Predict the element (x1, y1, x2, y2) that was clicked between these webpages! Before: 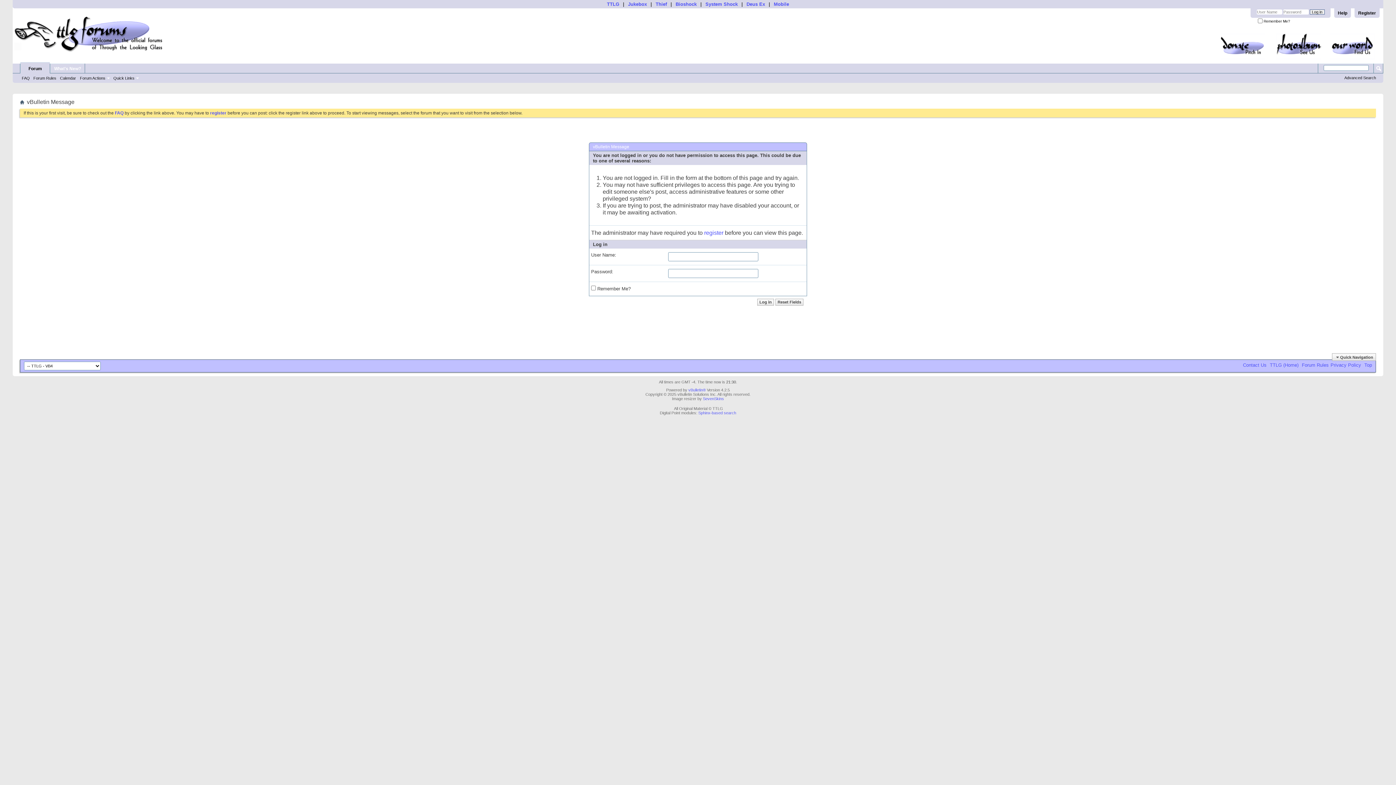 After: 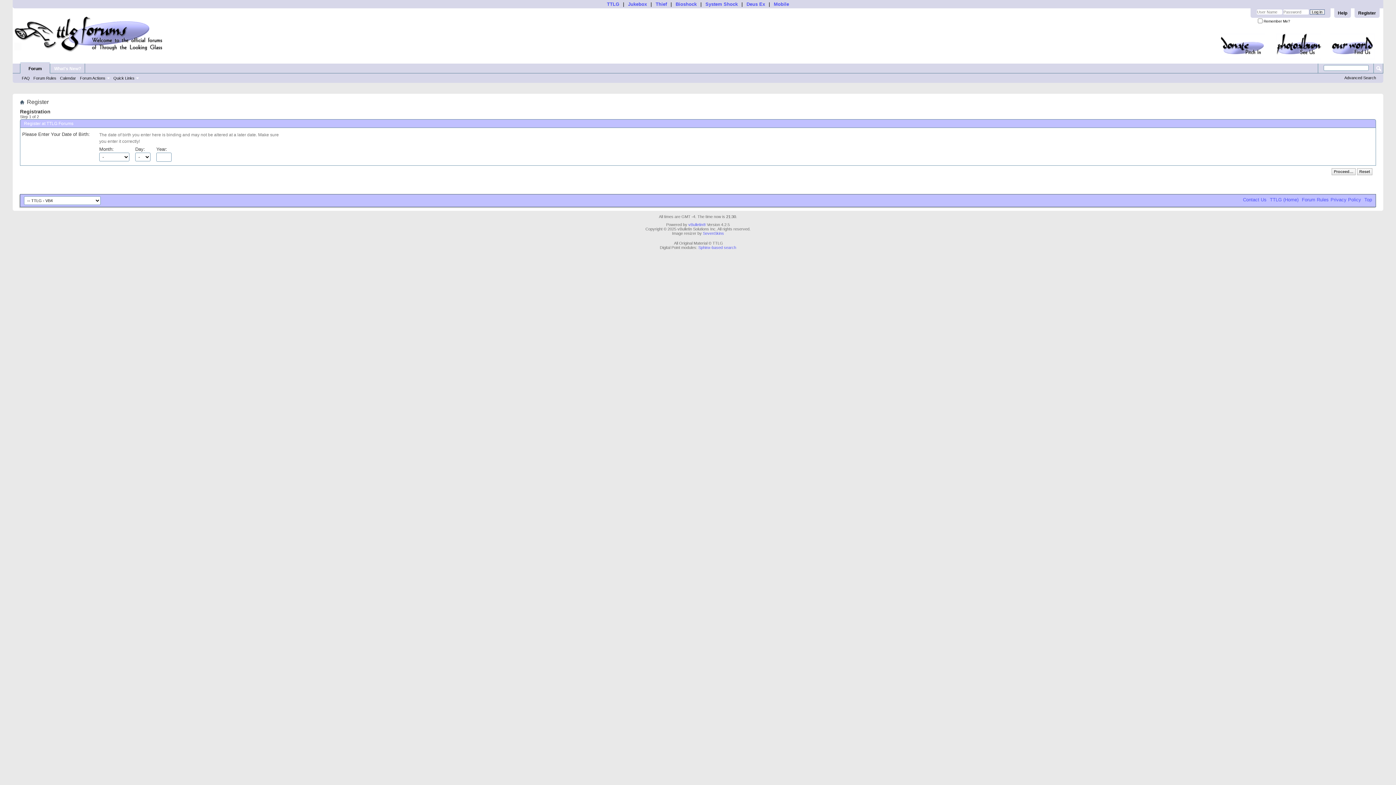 Action: label: register bbox: (704, 229, 723, 236)